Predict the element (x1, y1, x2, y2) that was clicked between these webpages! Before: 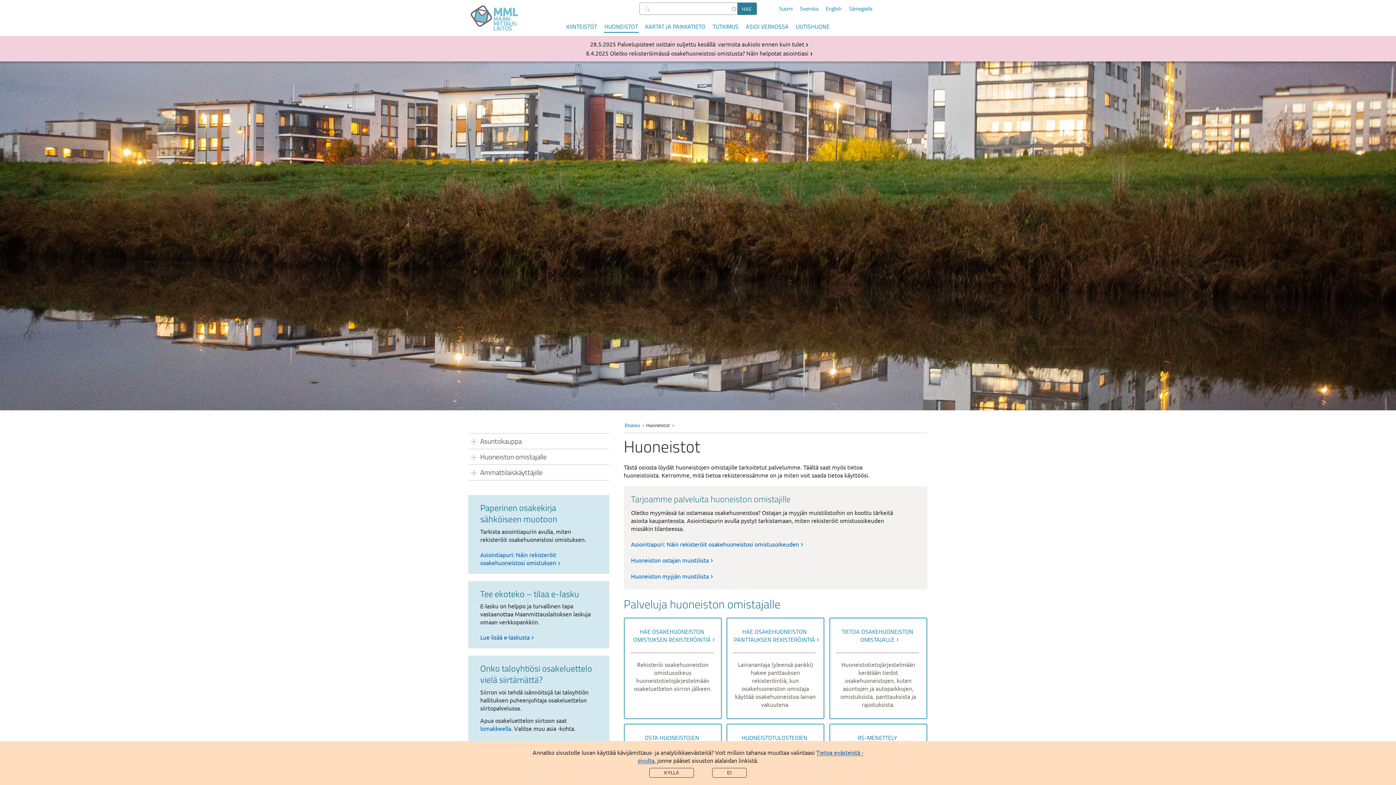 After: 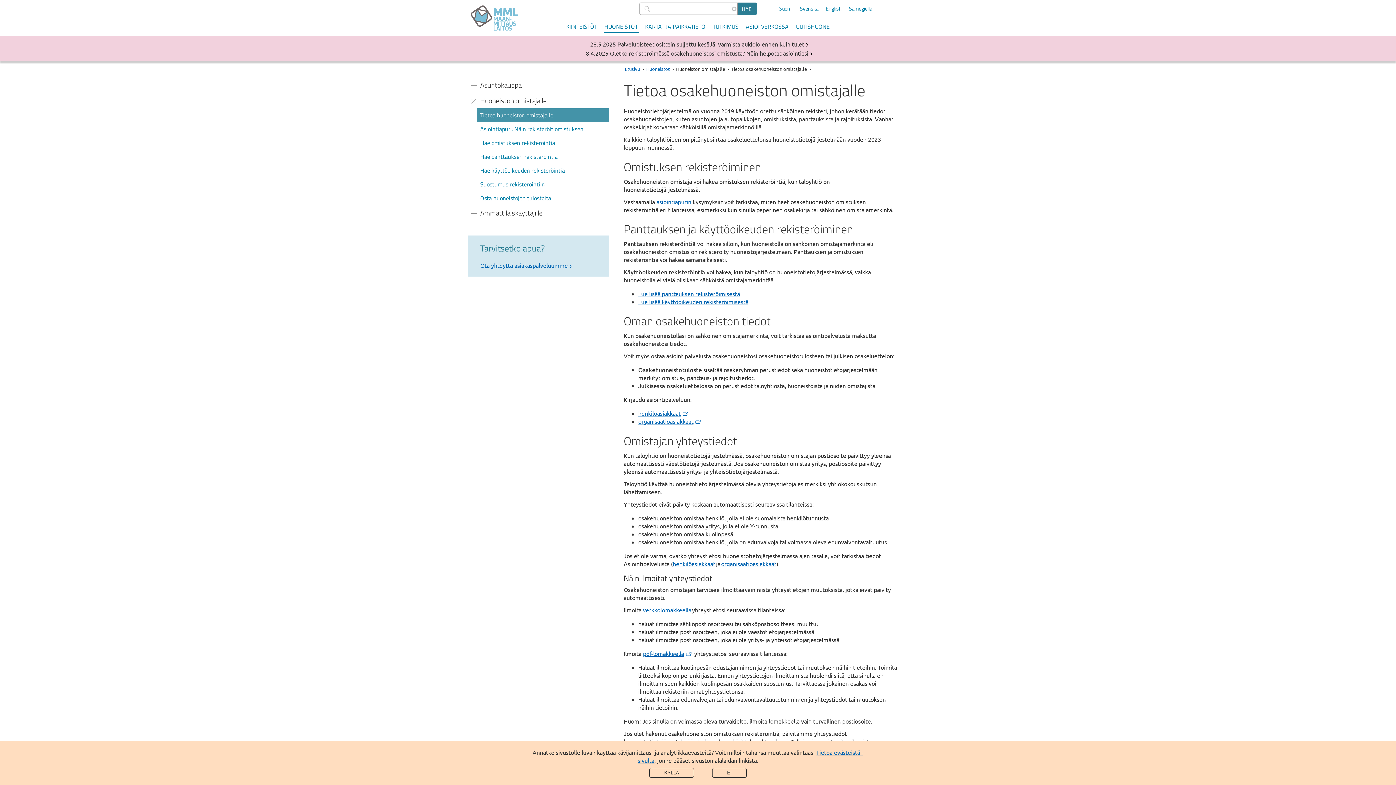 Action: label: Read more about Tietoa osakehuoneiston omistajalle bbox: (830, 619, 926, 718)